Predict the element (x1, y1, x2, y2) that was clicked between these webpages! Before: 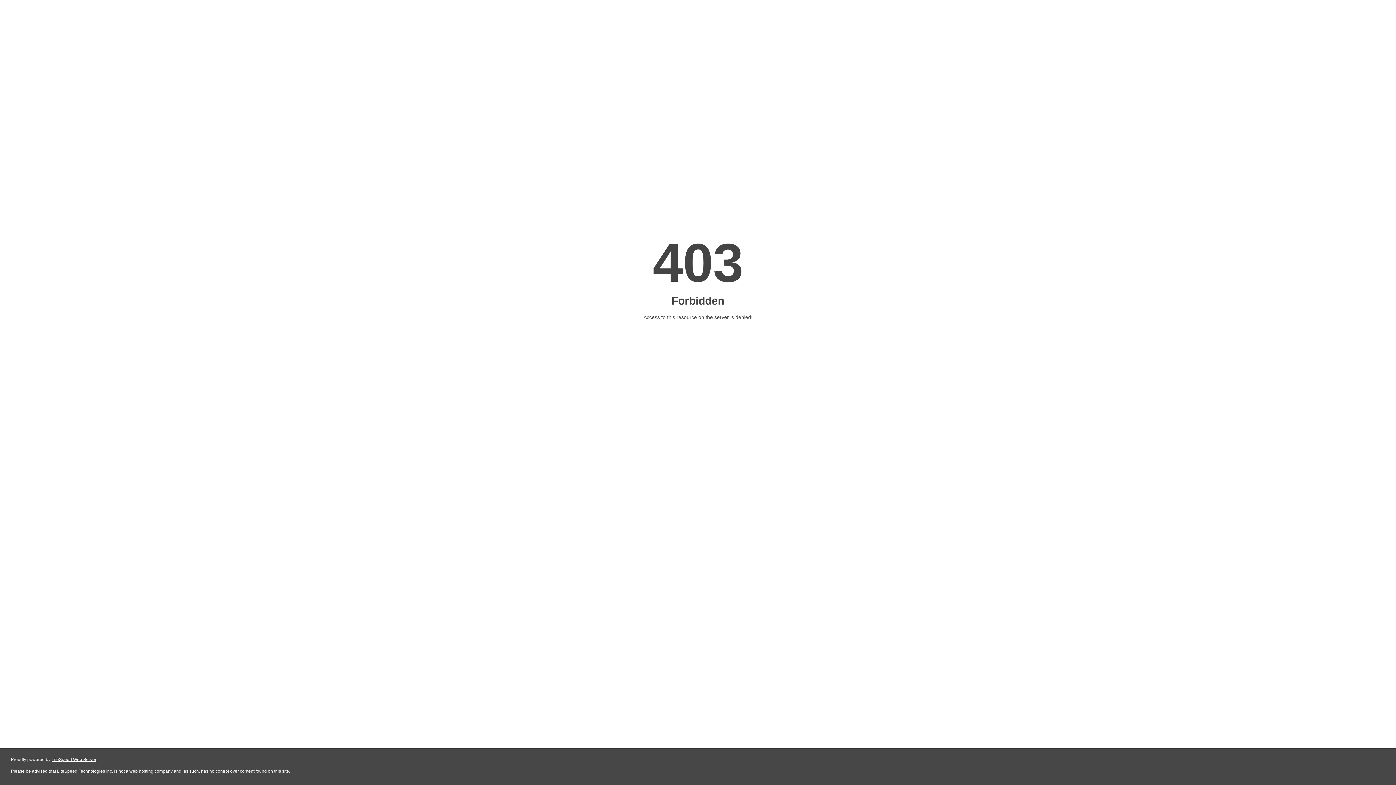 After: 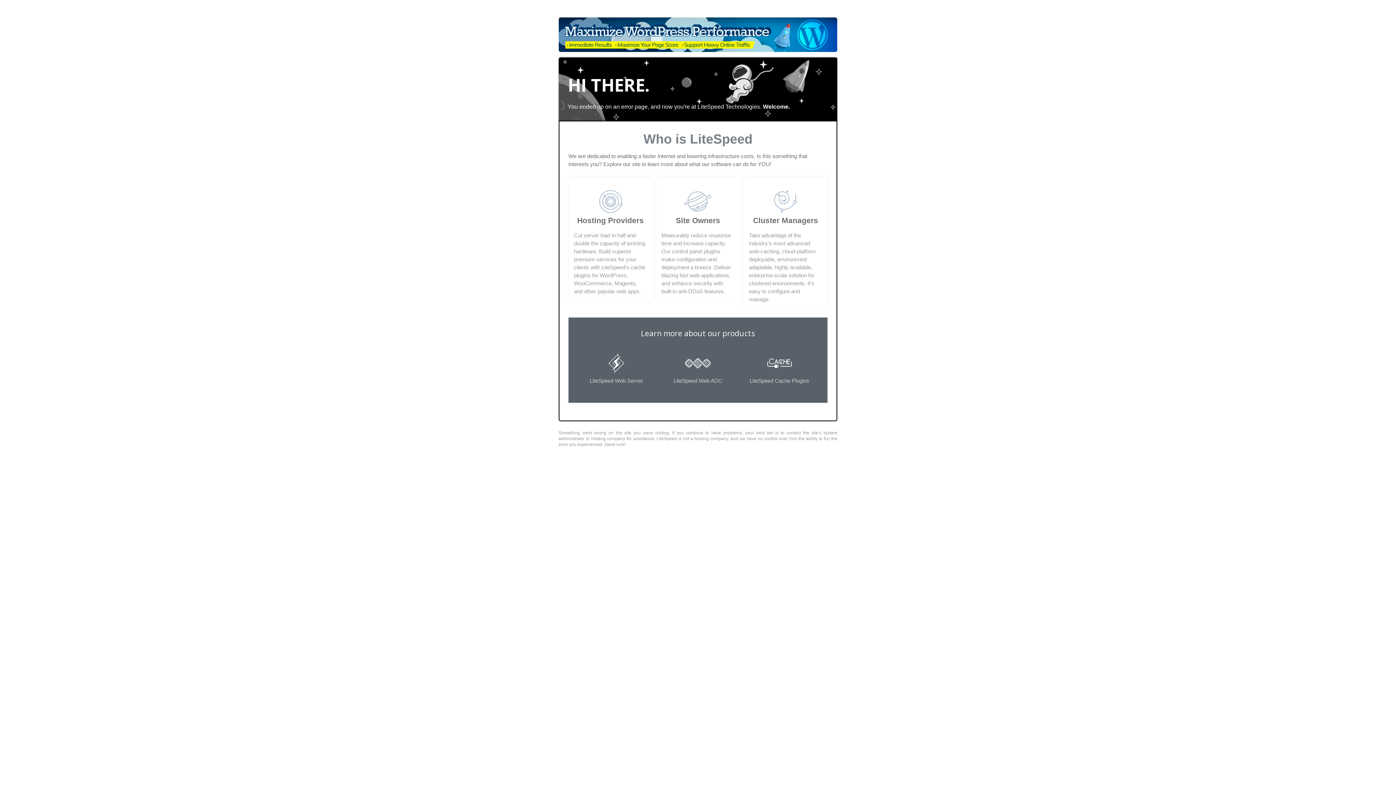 Action: bbox: (51, 757, 96, 762) label: LiteSpeed Web Server